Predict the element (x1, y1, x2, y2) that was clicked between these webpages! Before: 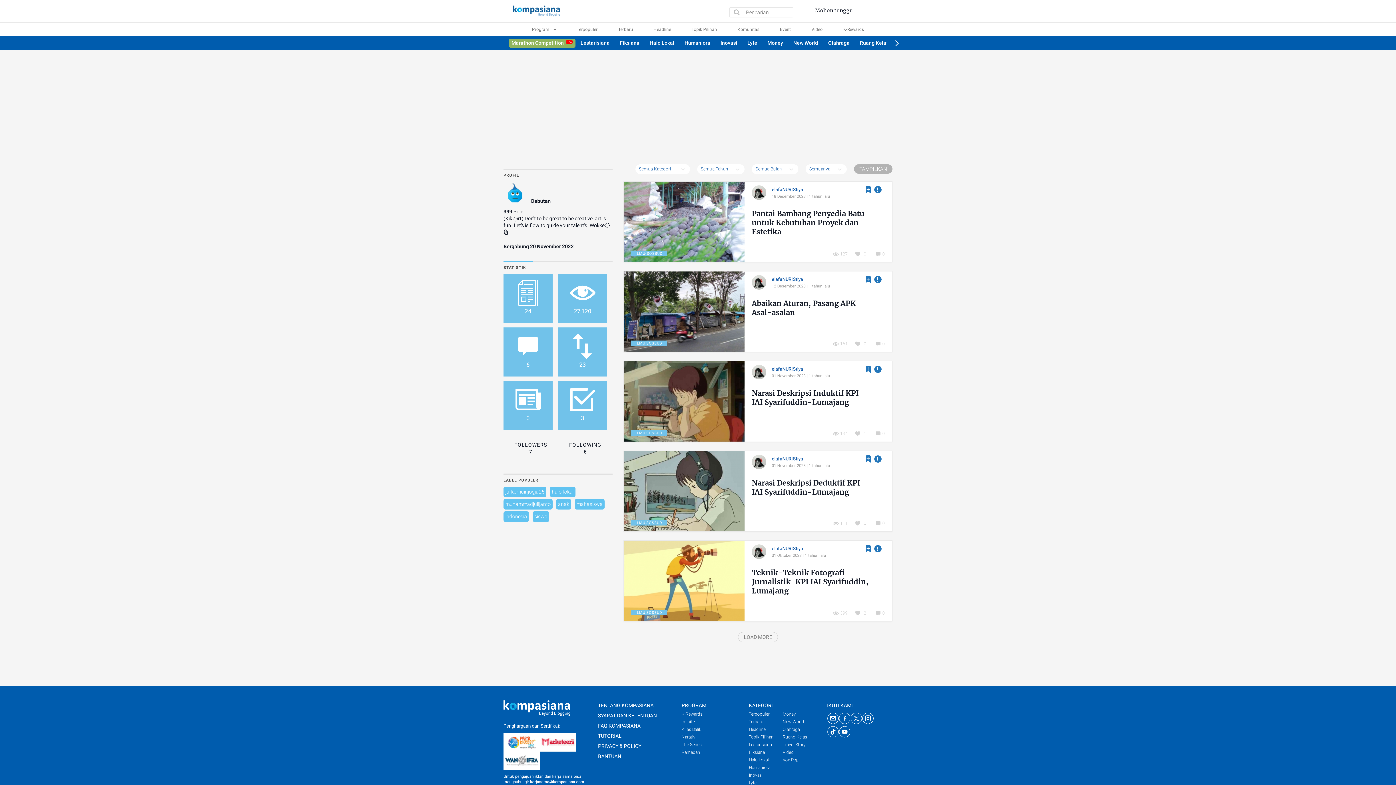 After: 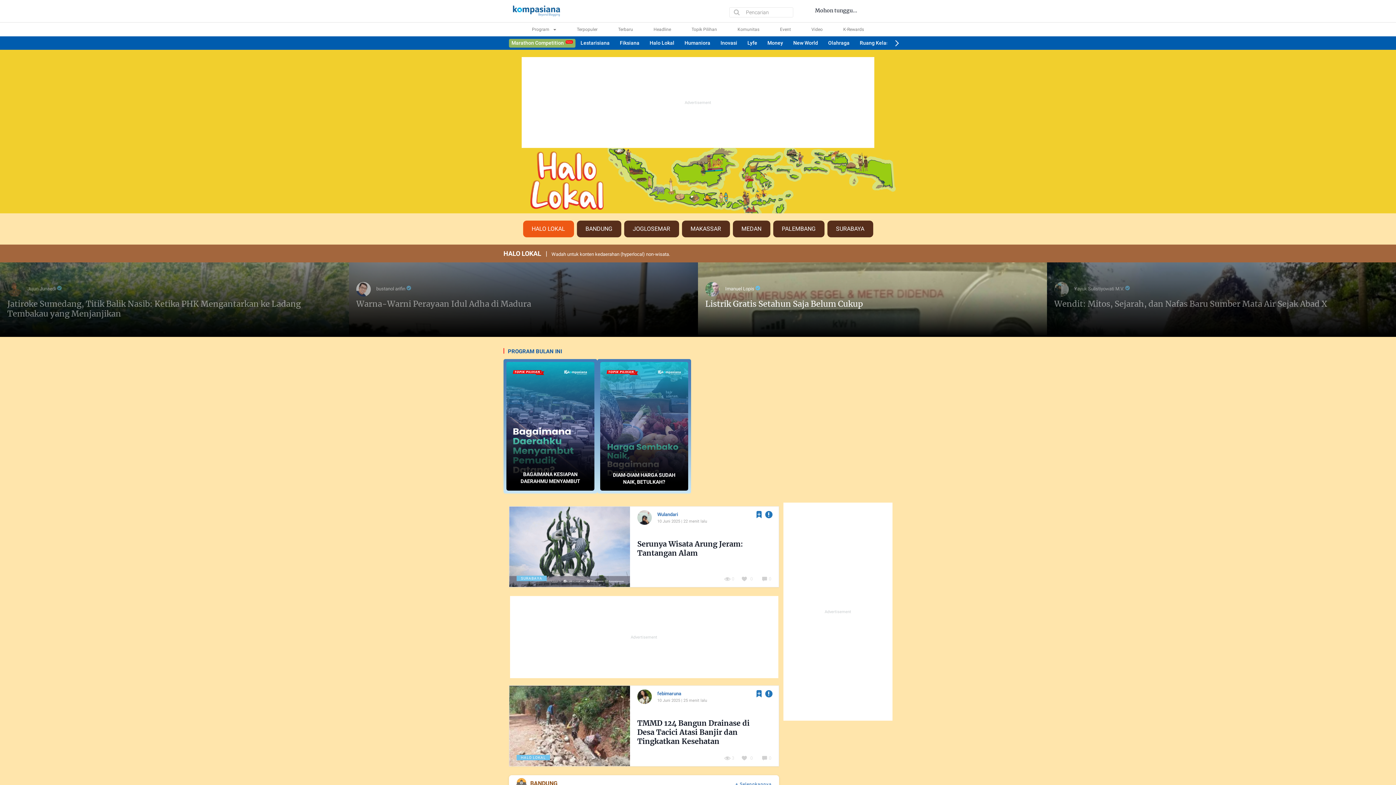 Action: bbox: (749, 757, 769, 762) label: Halo Lokal